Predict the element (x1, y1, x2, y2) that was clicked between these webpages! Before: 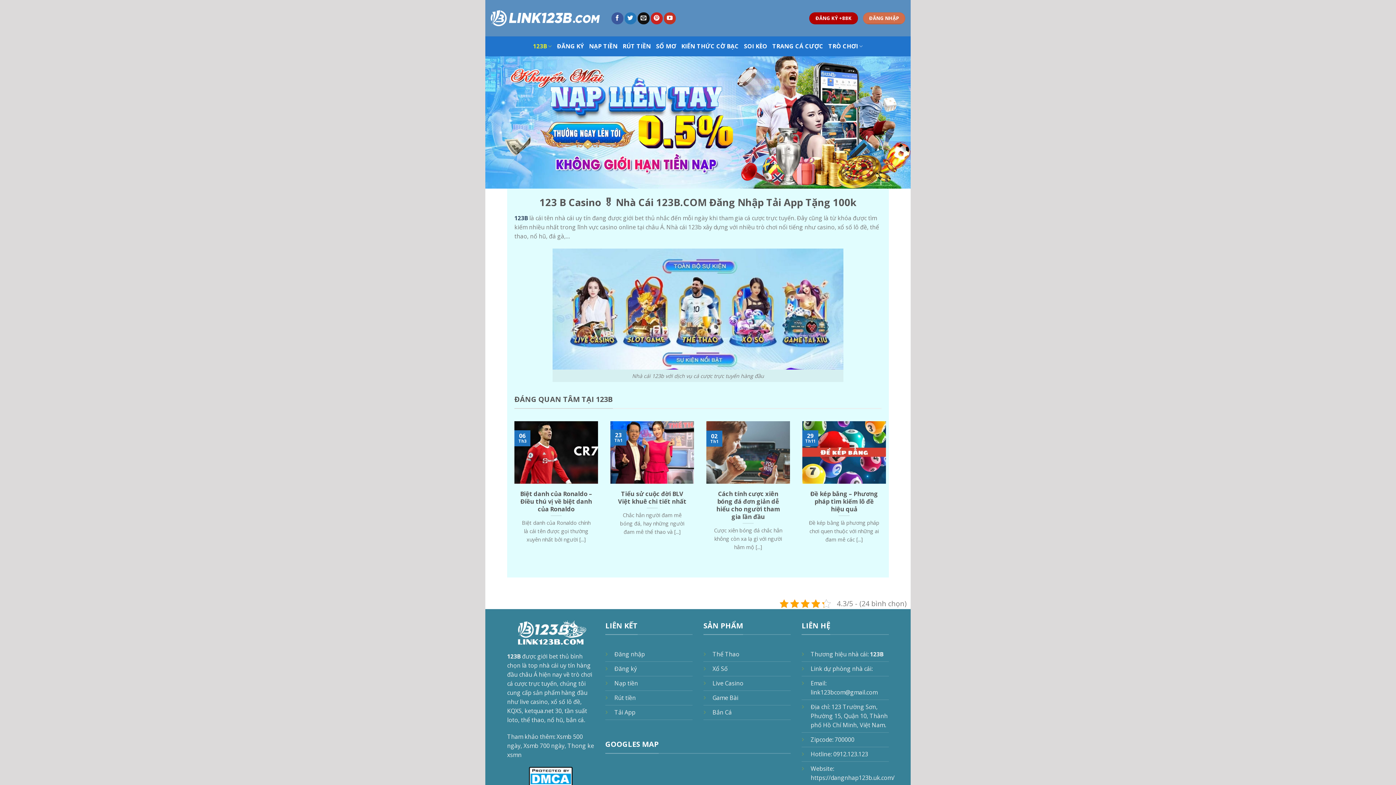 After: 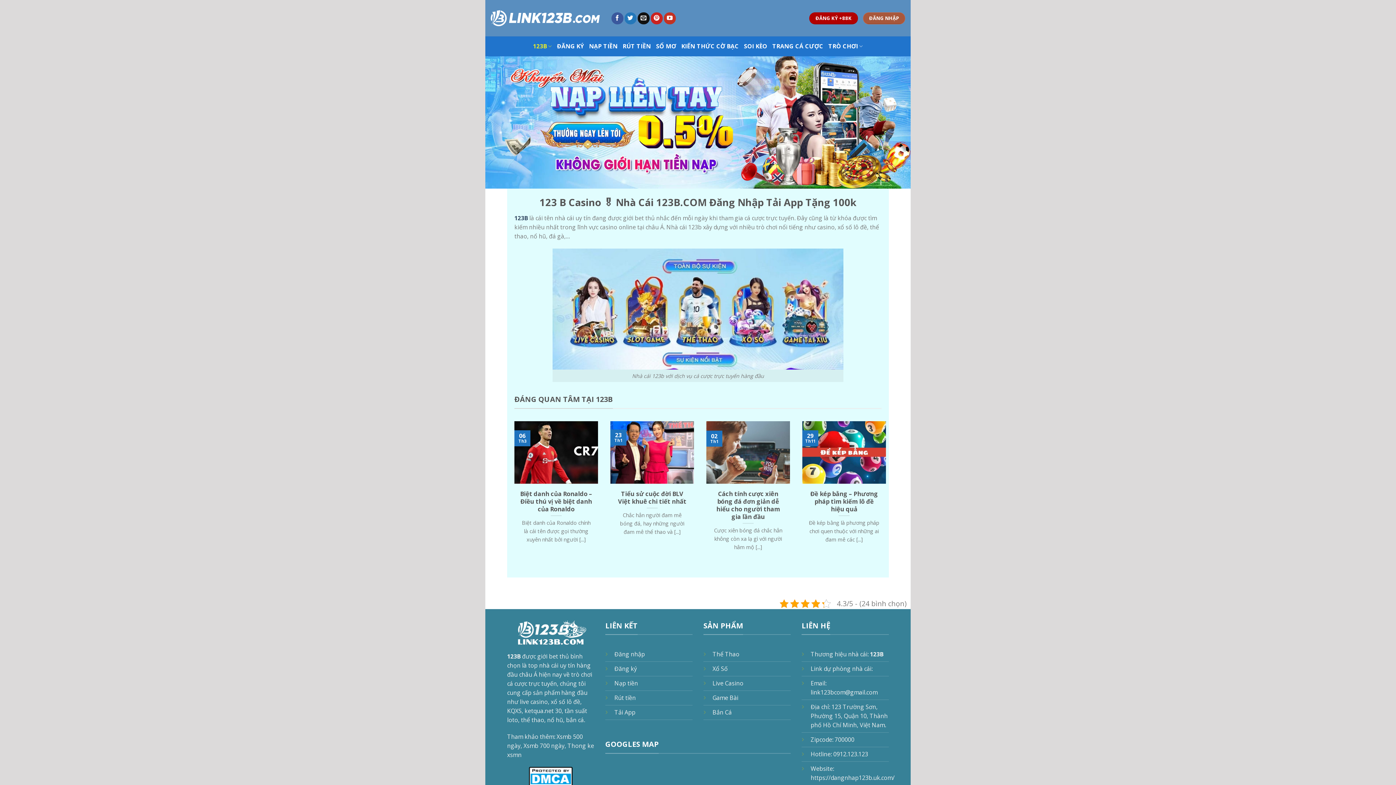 Action: bbox: (863, 12, 905, 24) label: ĐĂNG NHẬP